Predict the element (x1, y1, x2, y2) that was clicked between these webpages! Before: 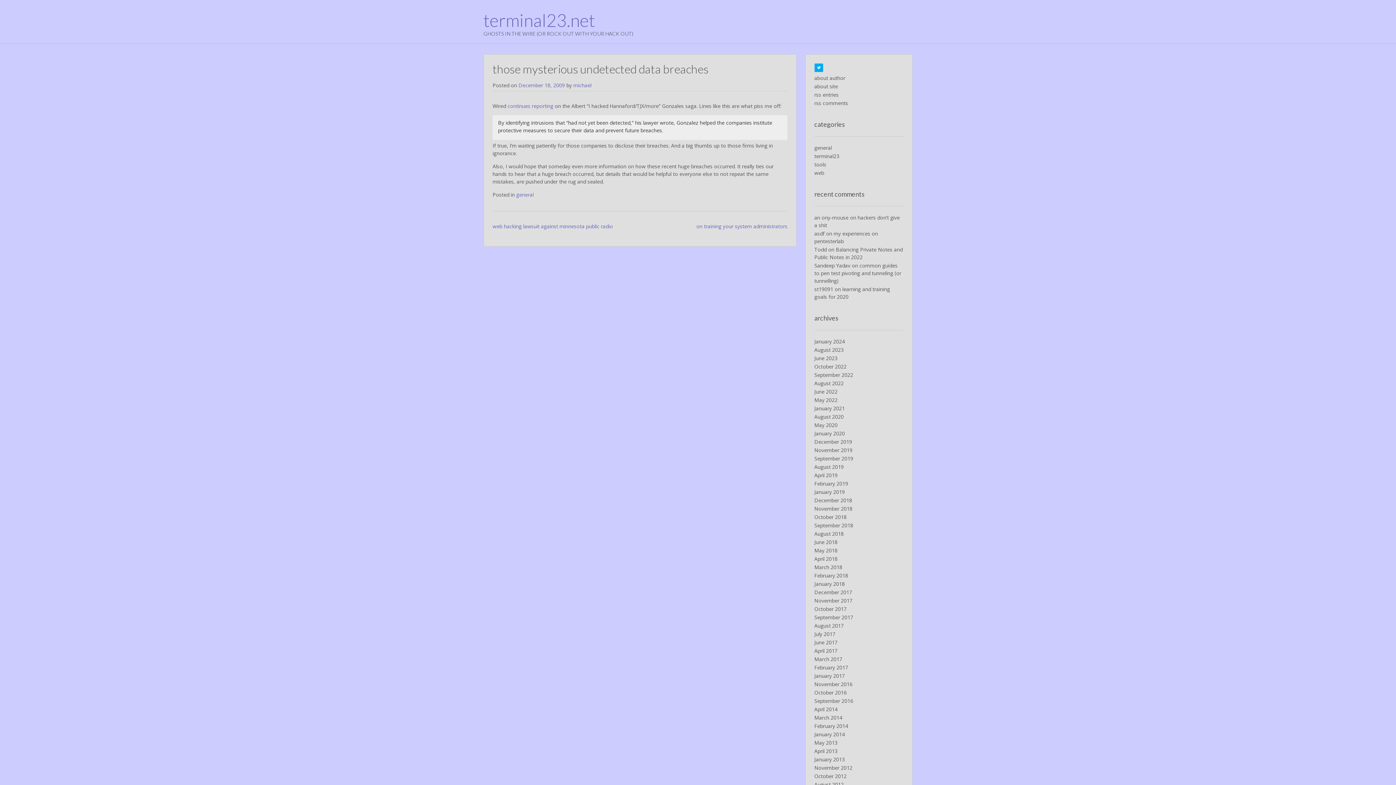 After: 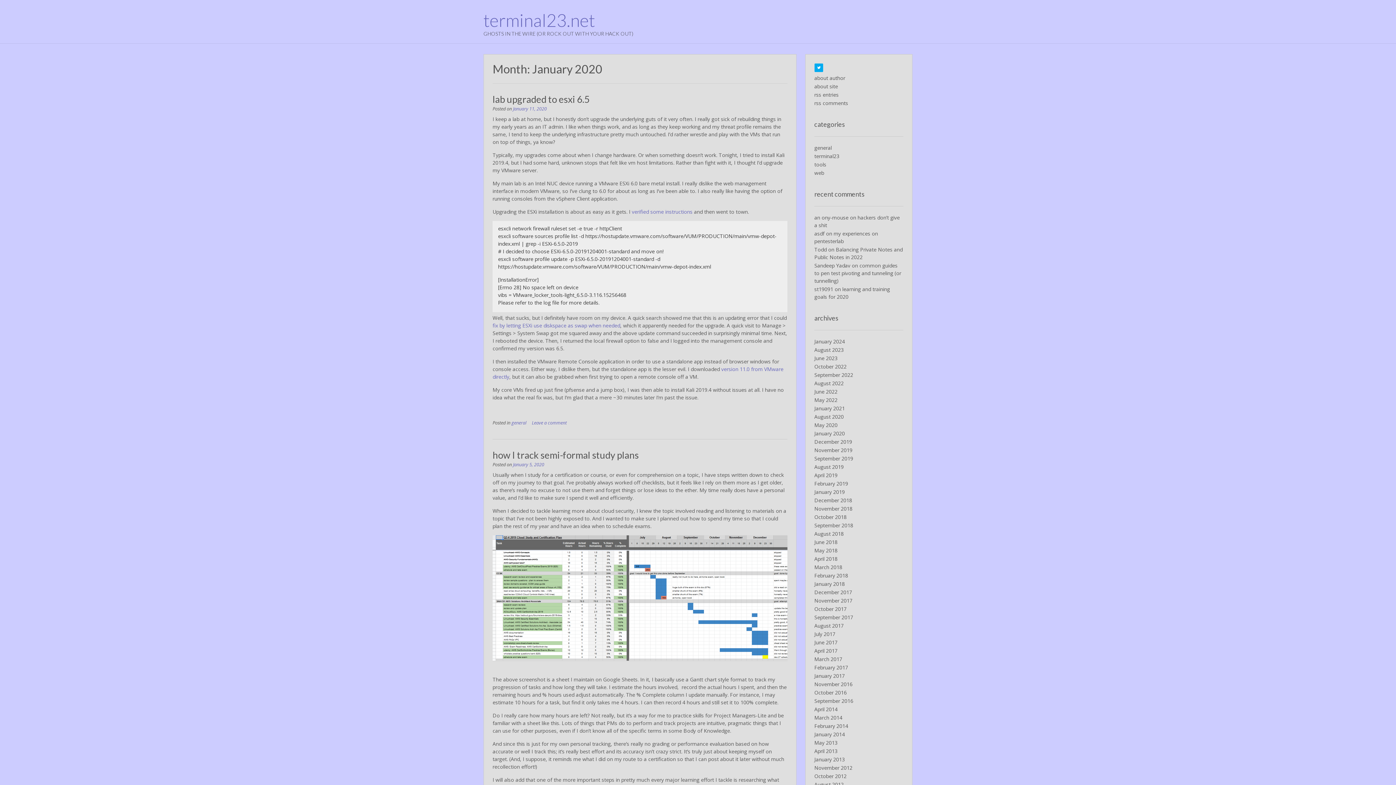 Action: label: January 2020 bbox: (814, 430, 845, 437)